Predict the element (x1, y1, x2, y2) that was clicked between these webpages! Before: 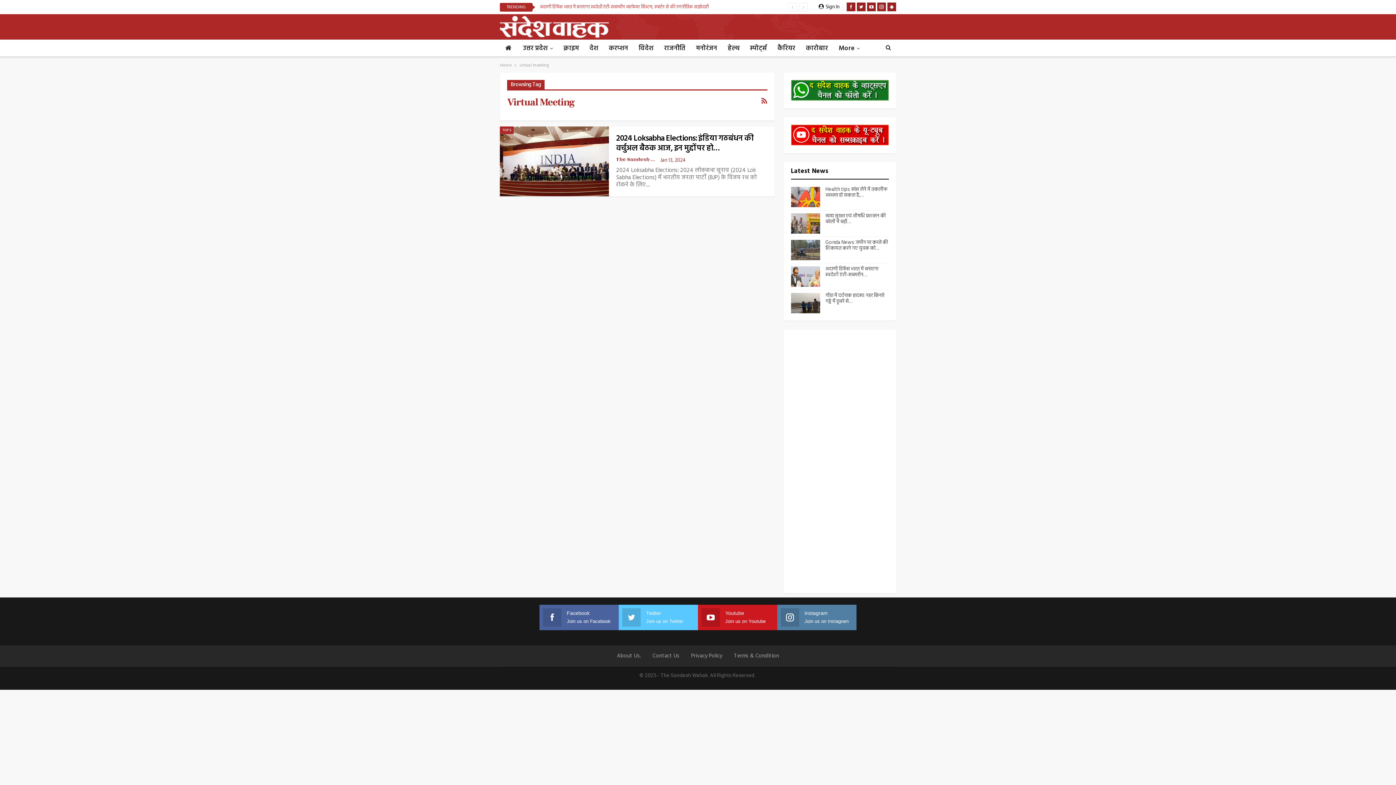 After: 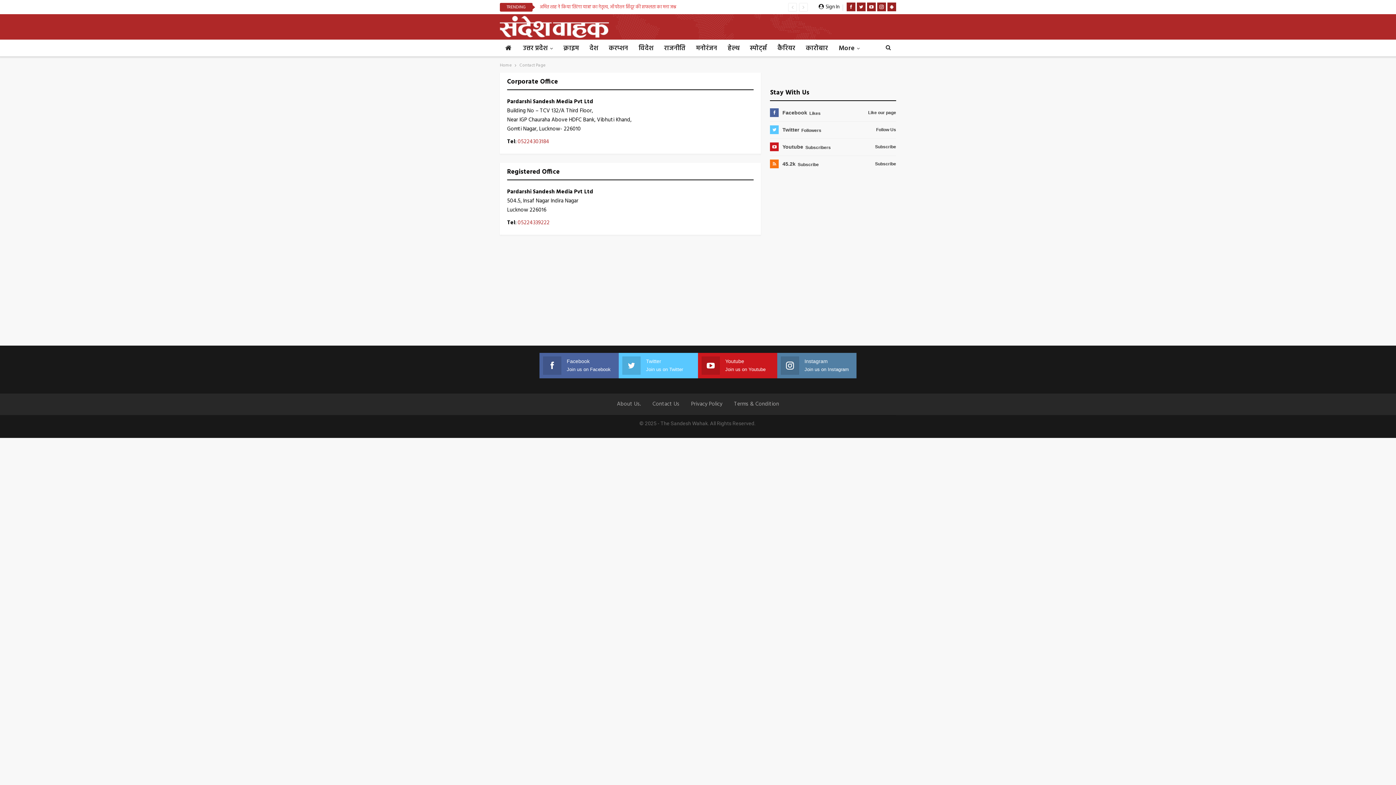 Action: bbox: (652, 652, 679, 660) label: Contact Us